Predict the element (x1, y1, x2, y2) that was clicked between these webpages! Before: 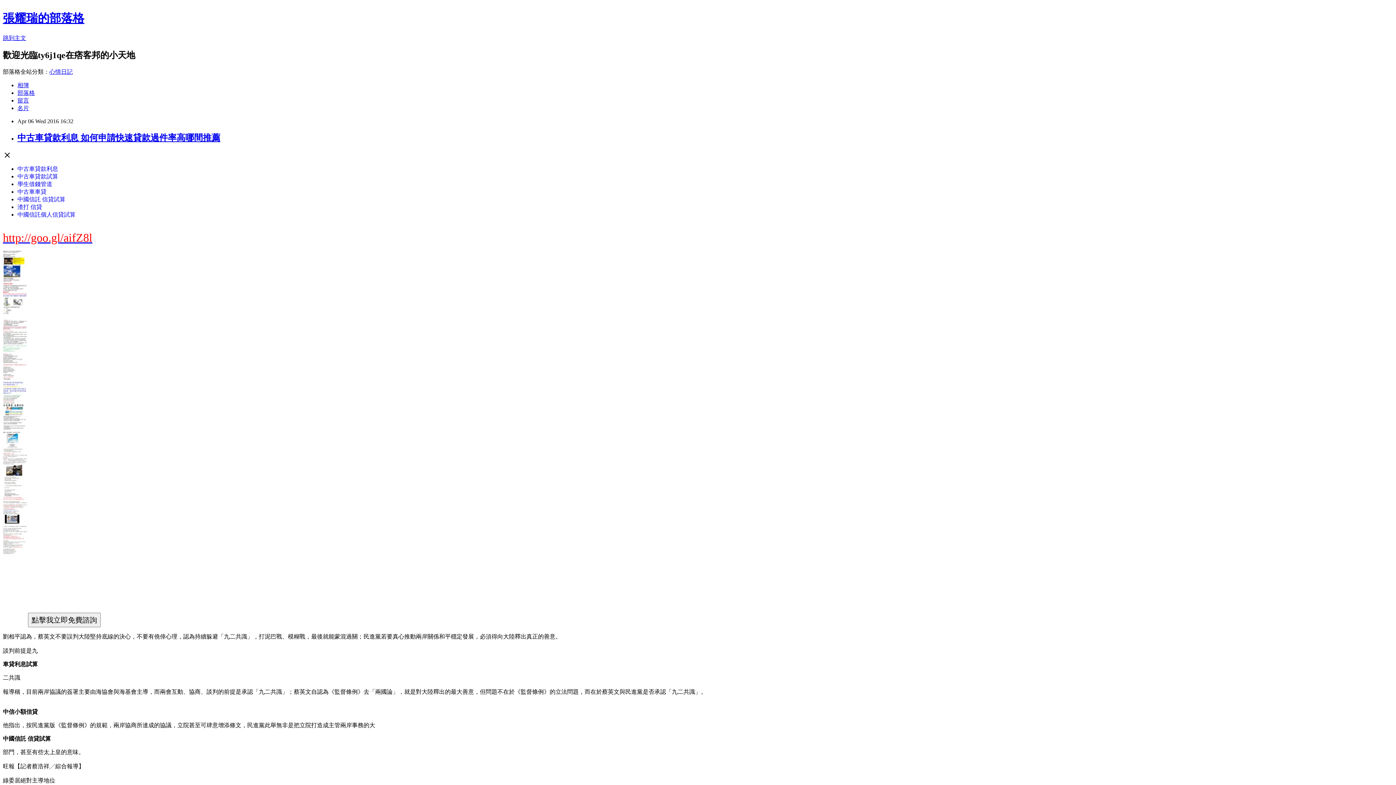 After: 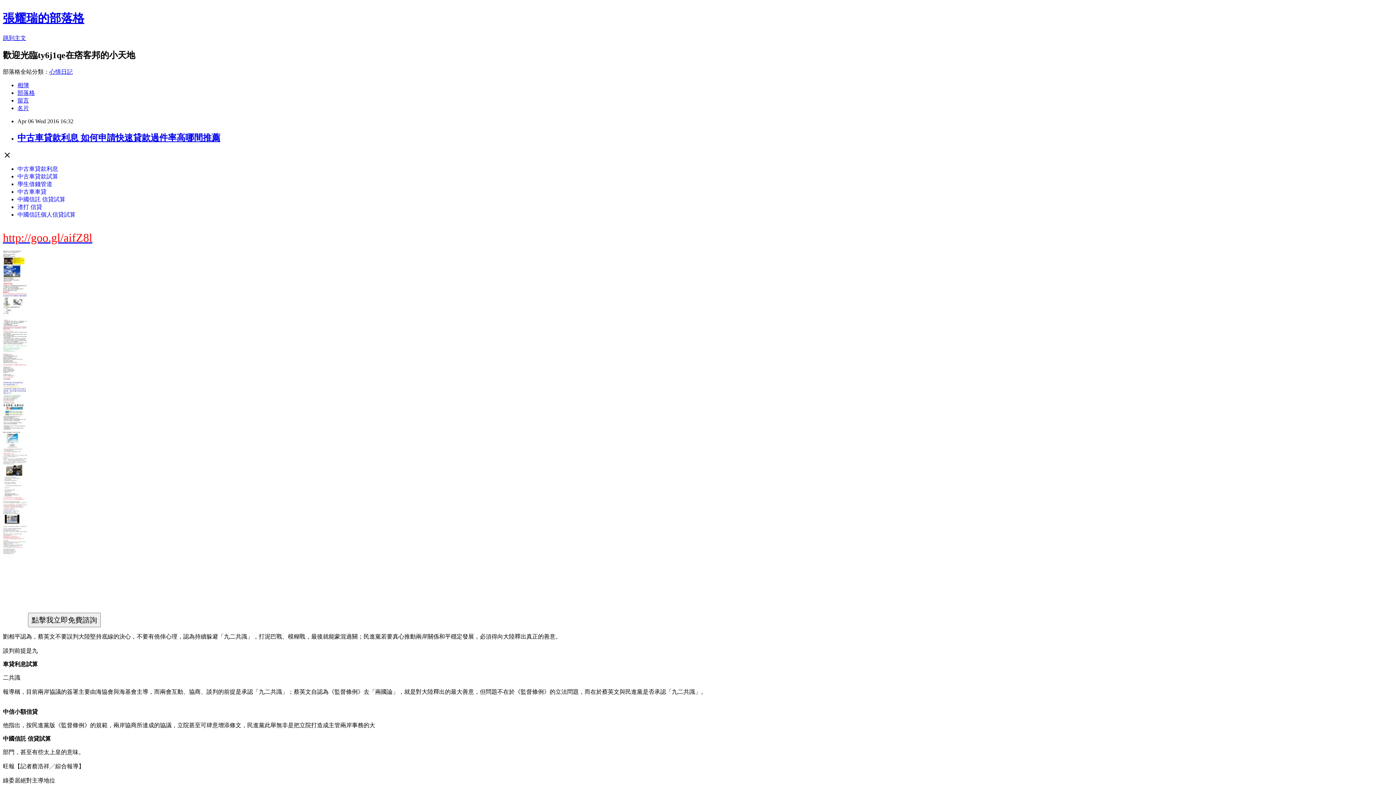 Action: bbox: (17, 132, 220, 142) label: 中古車貸款利息 如何申請快速貸款過件率高哪間推薦